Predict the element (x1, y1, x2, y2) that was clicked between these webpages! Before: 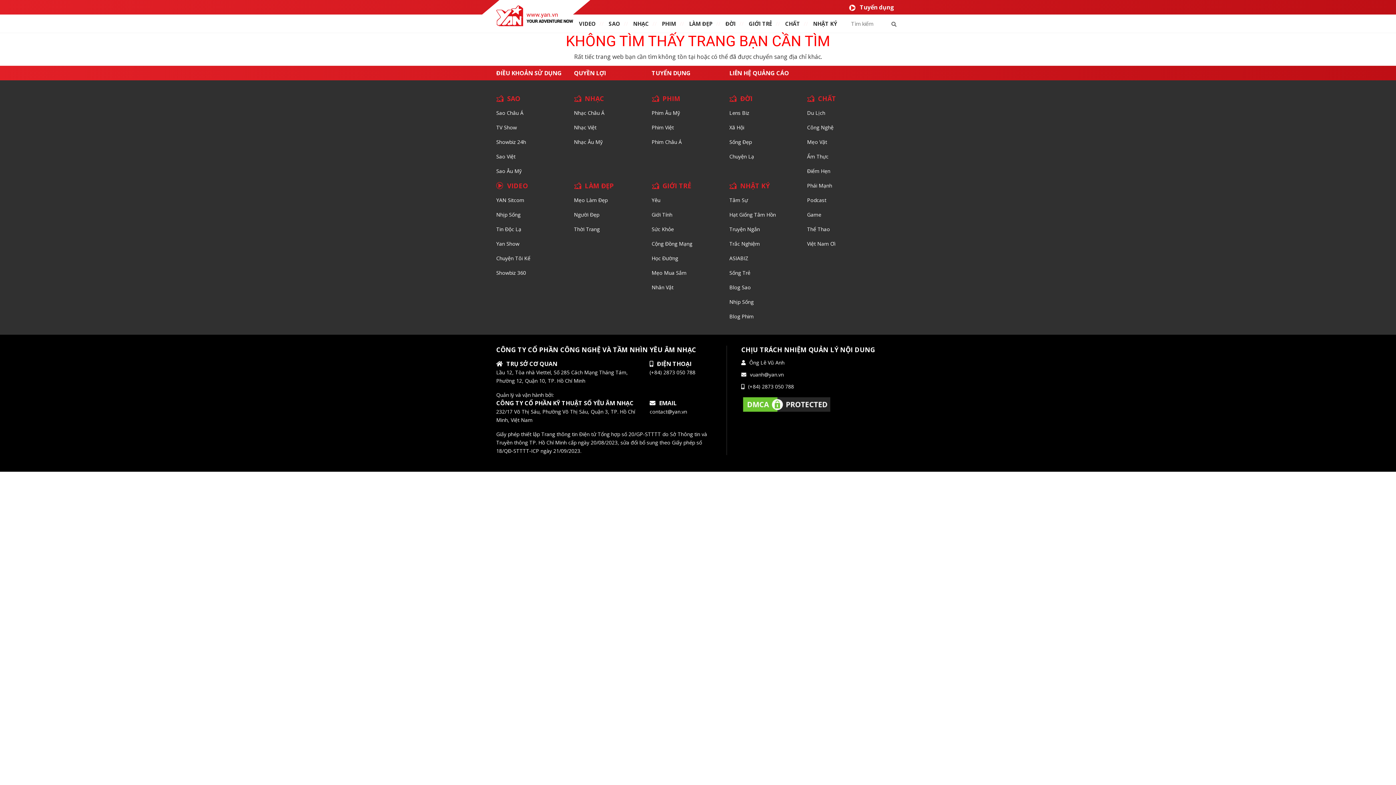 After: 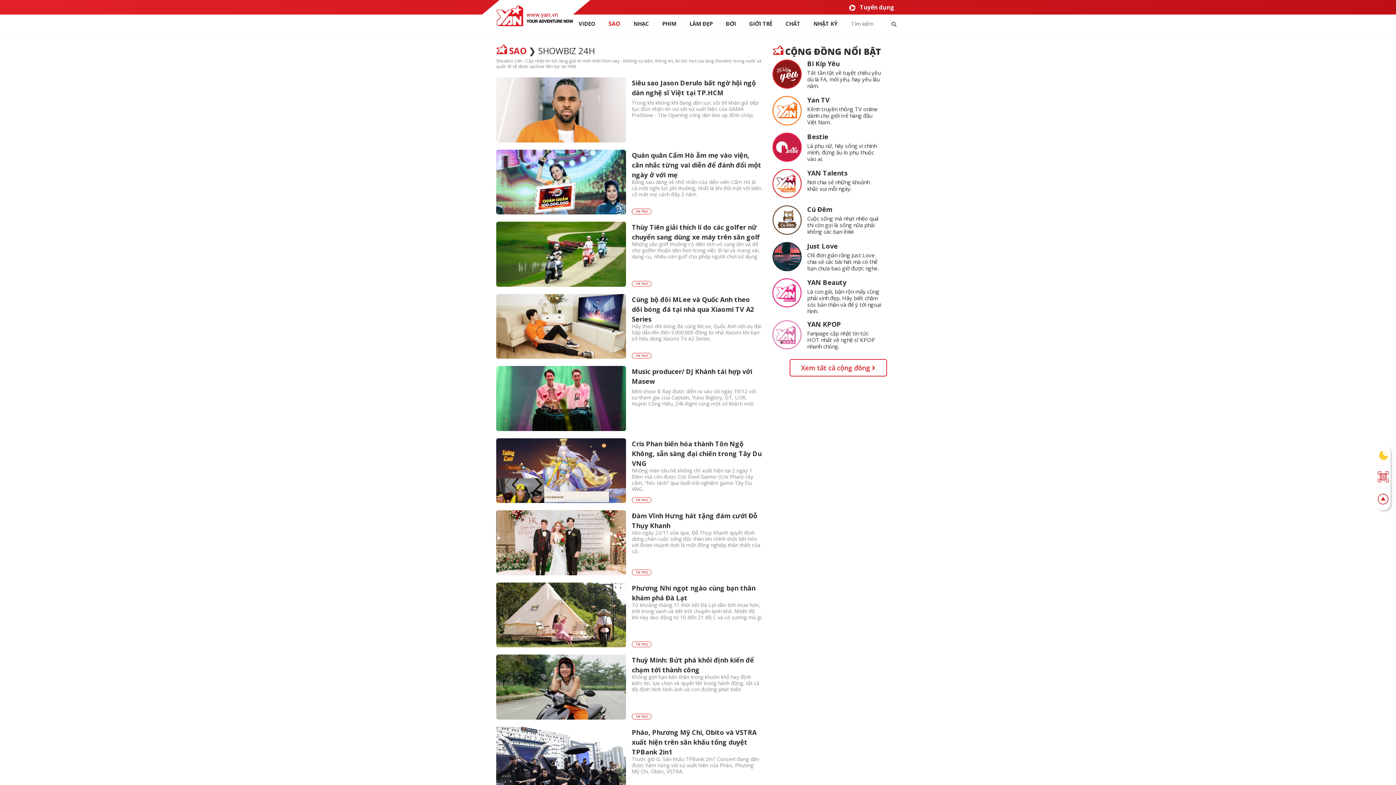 Action: label: Showbiz 24h bbox: (496, 138, 526, 145)